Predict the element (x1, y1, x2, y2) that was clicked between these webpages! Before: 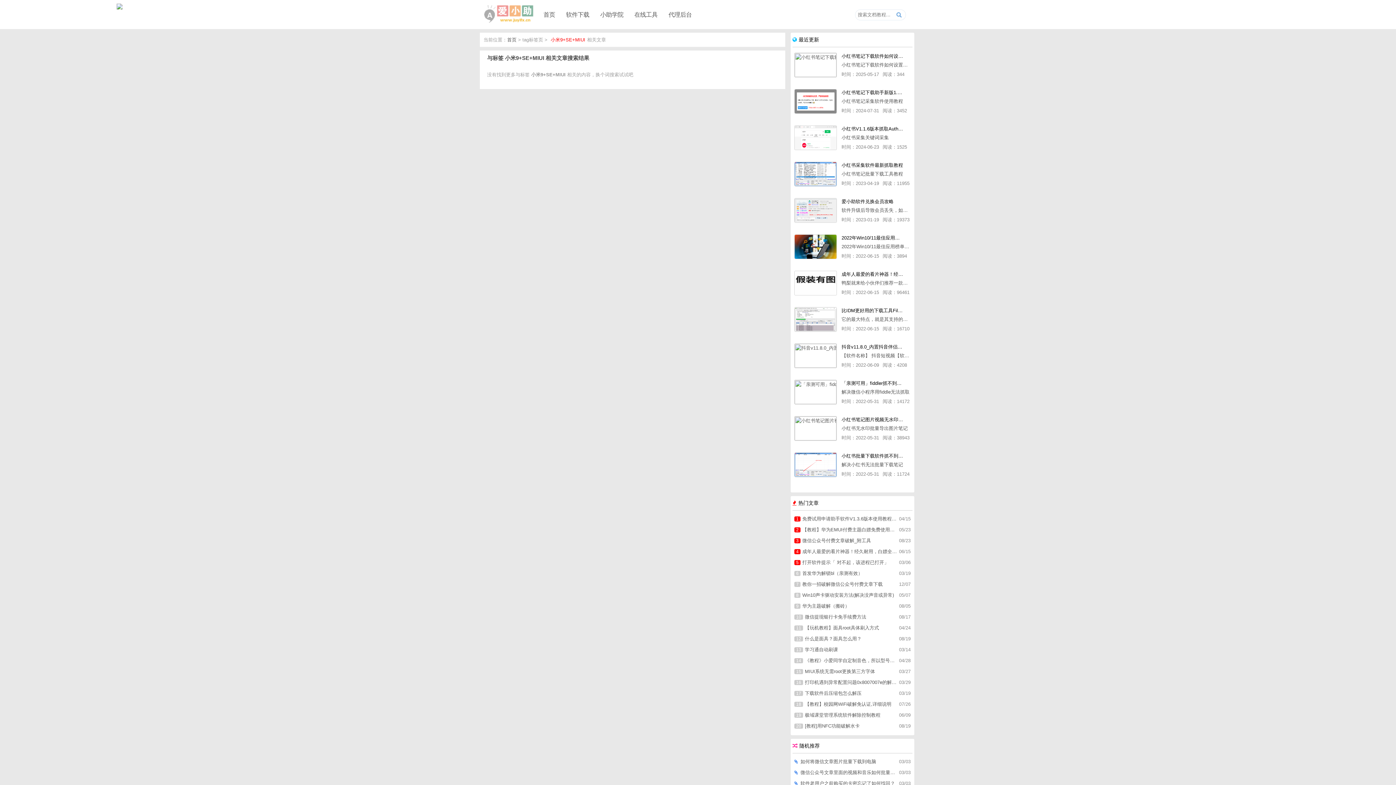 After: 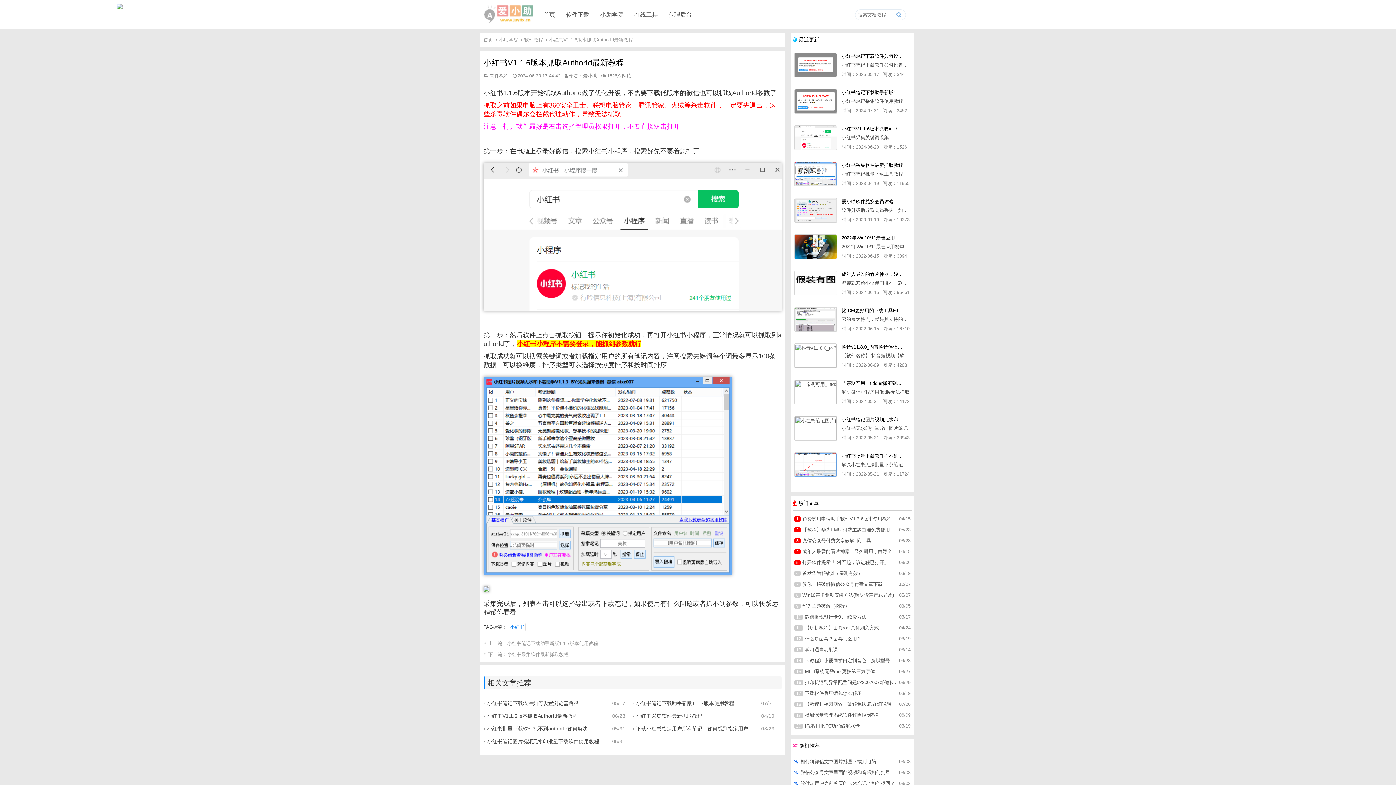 Action: bbox: (794, 125, 836, 149)